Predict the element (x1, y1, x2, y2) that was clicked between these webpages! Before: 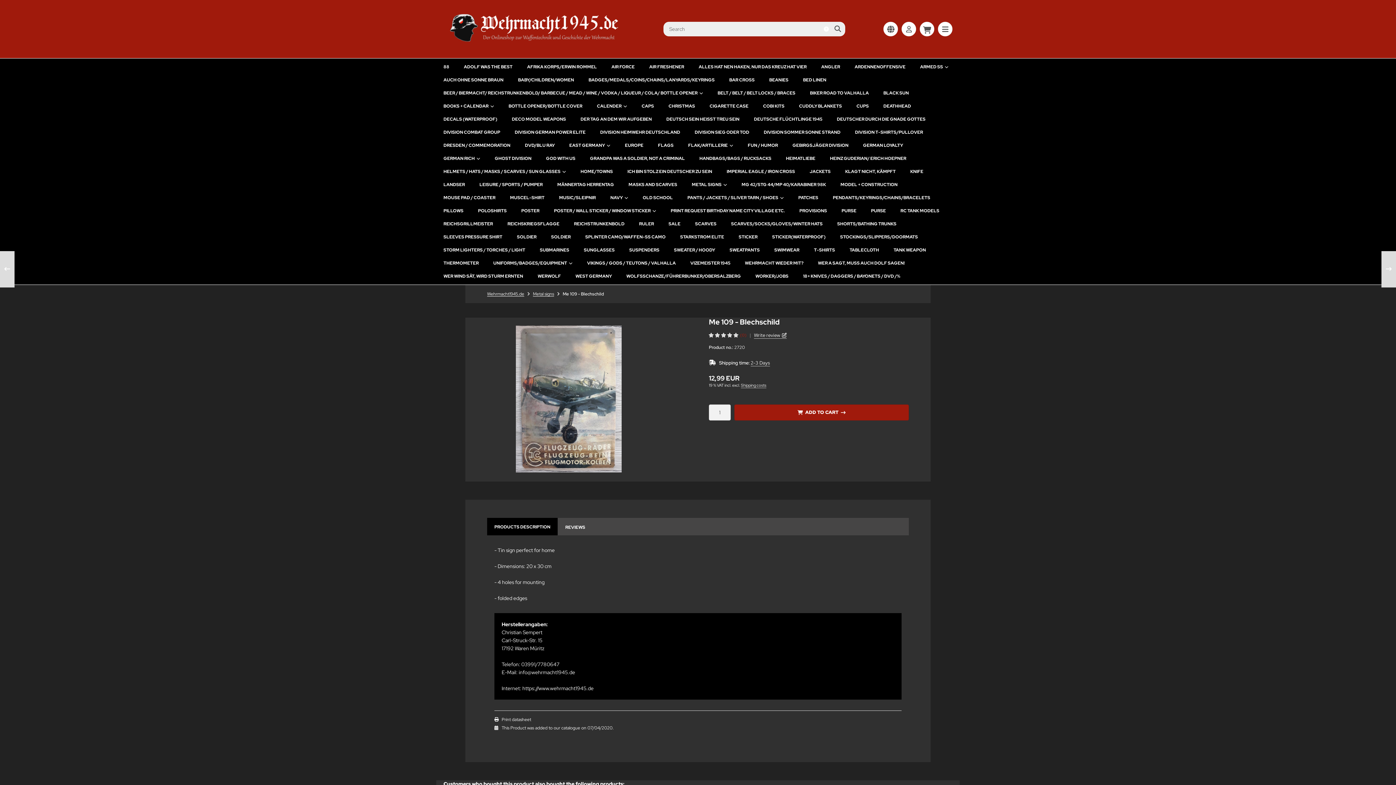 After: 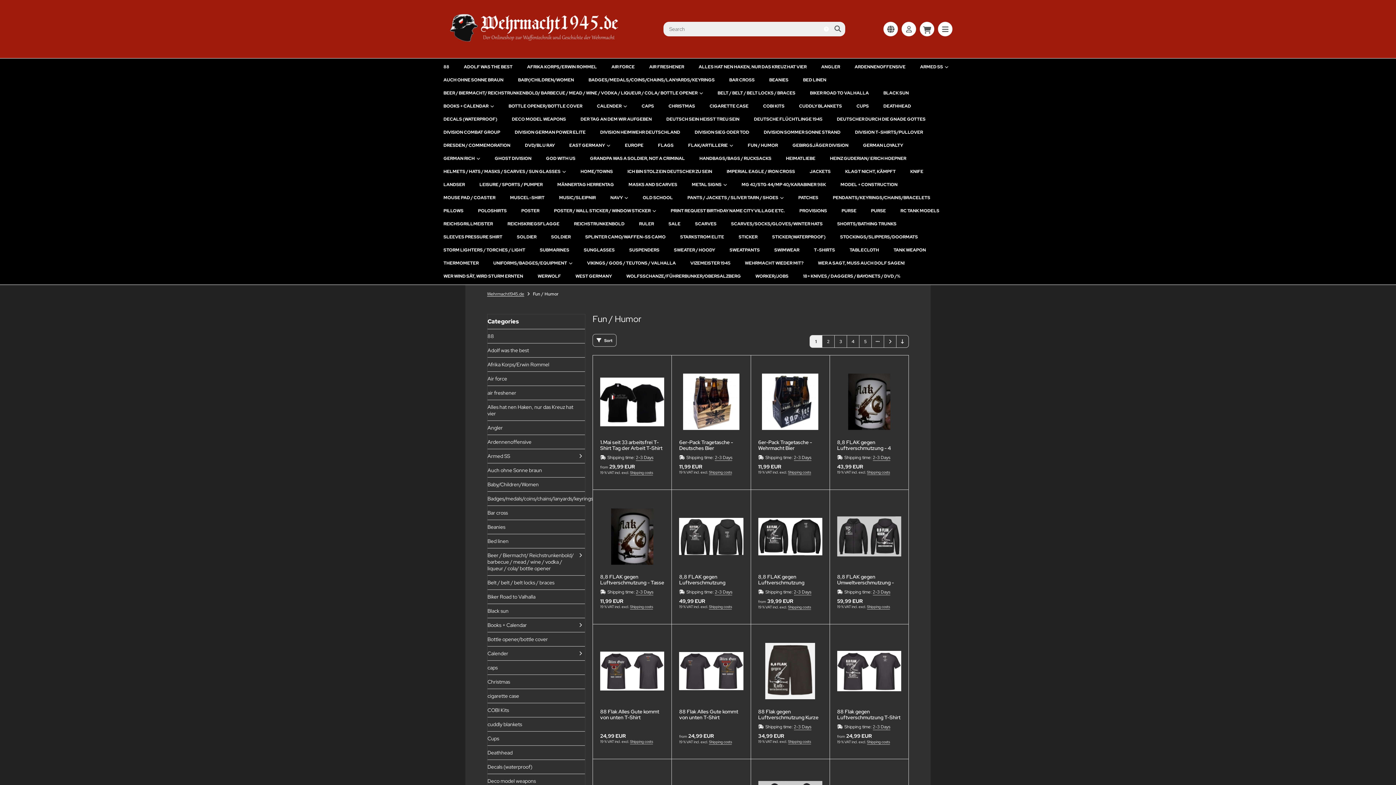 Action: bbox: (744, 139, 781, 150) label: FUN / HUMOR